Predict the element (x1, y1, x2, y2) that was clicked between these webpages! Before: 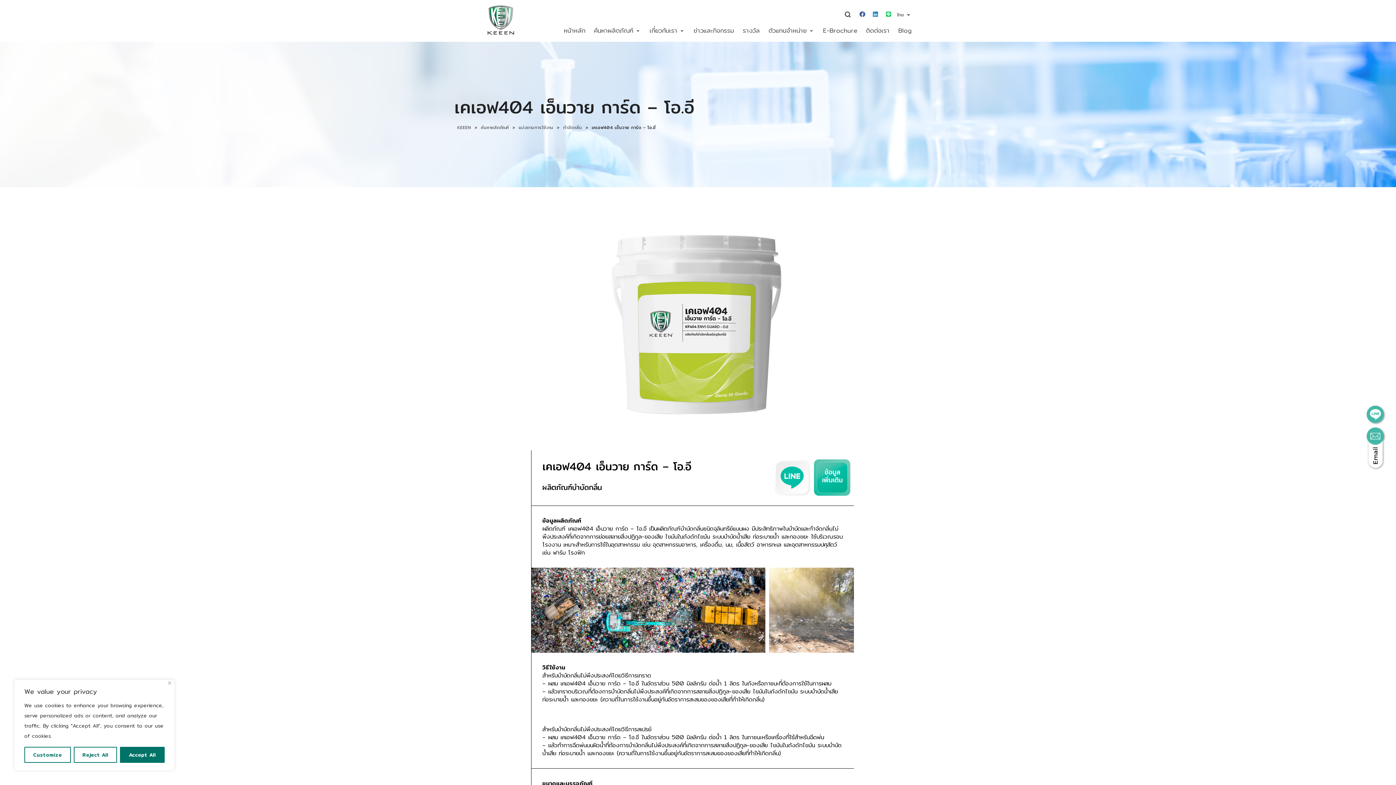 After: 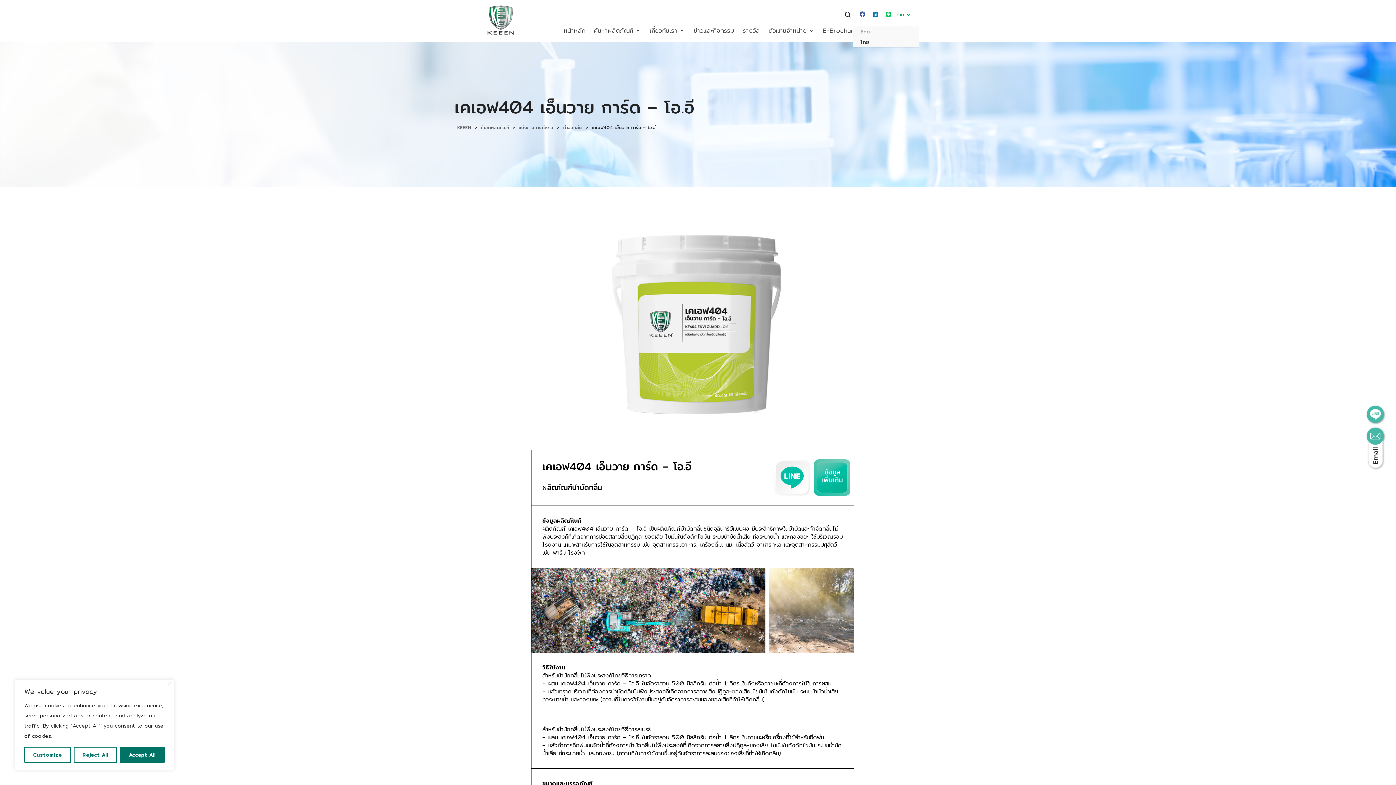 Action: bbox: (897, 10, 911, 19) label: ไทย